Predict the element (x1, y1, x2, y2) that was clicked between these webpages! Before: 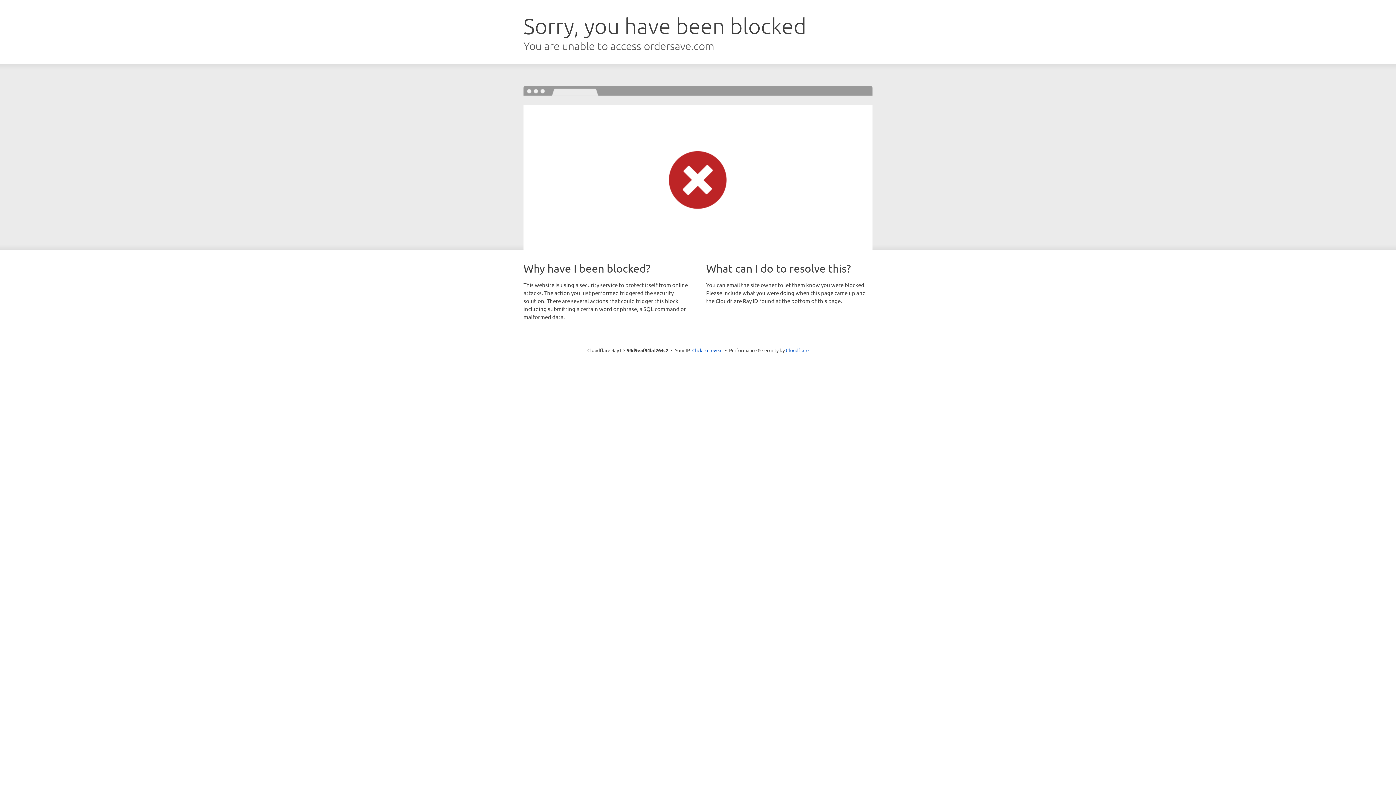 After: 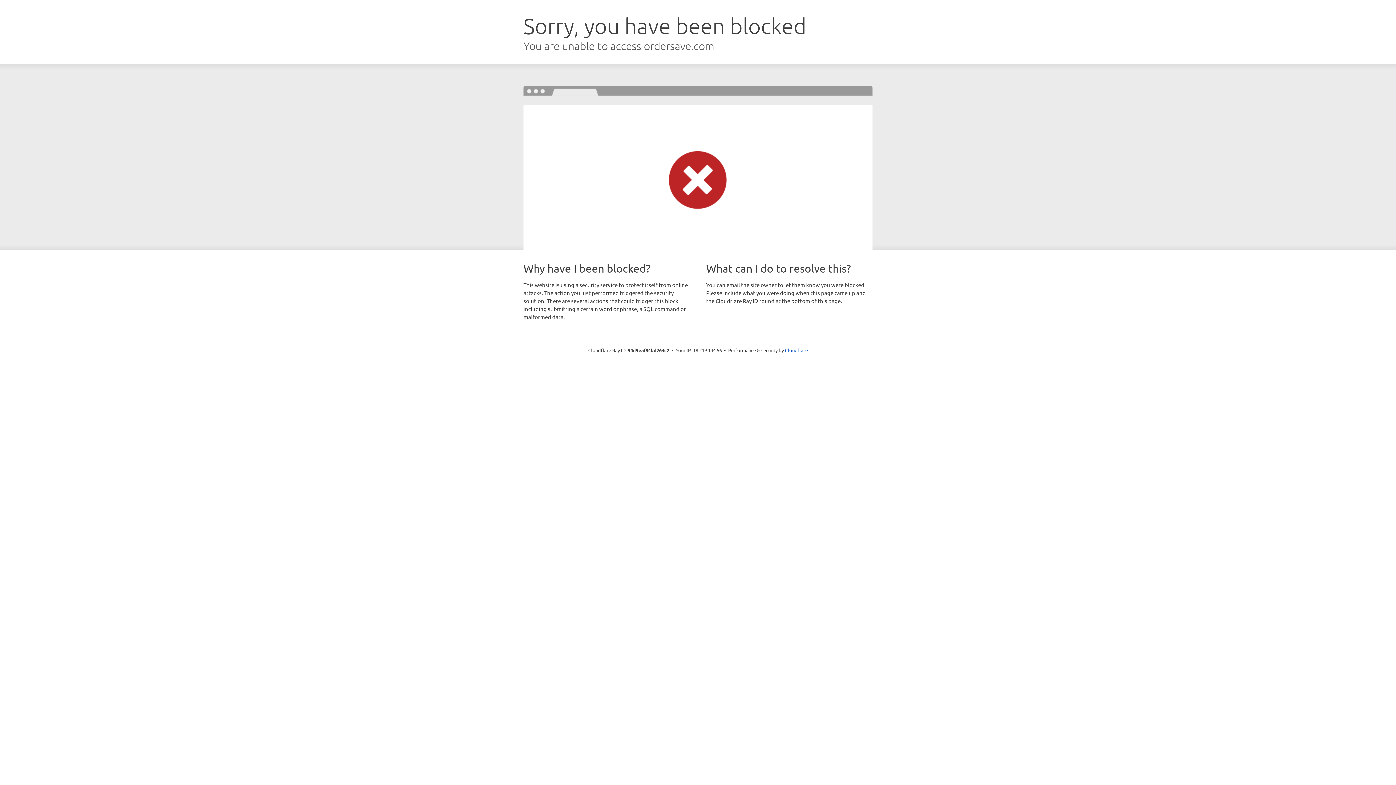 Action: bbox: (692, 346, 722, 353) label: Click to reveal